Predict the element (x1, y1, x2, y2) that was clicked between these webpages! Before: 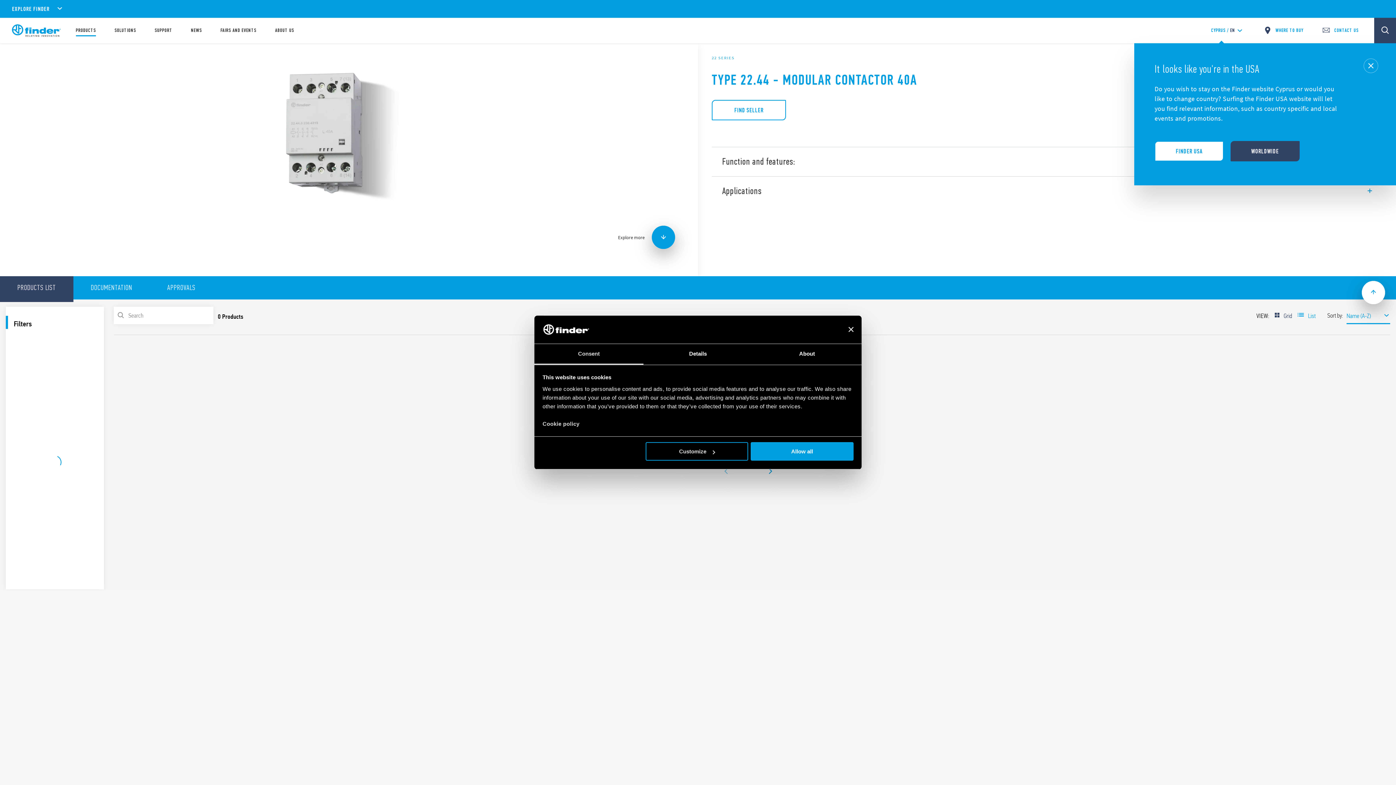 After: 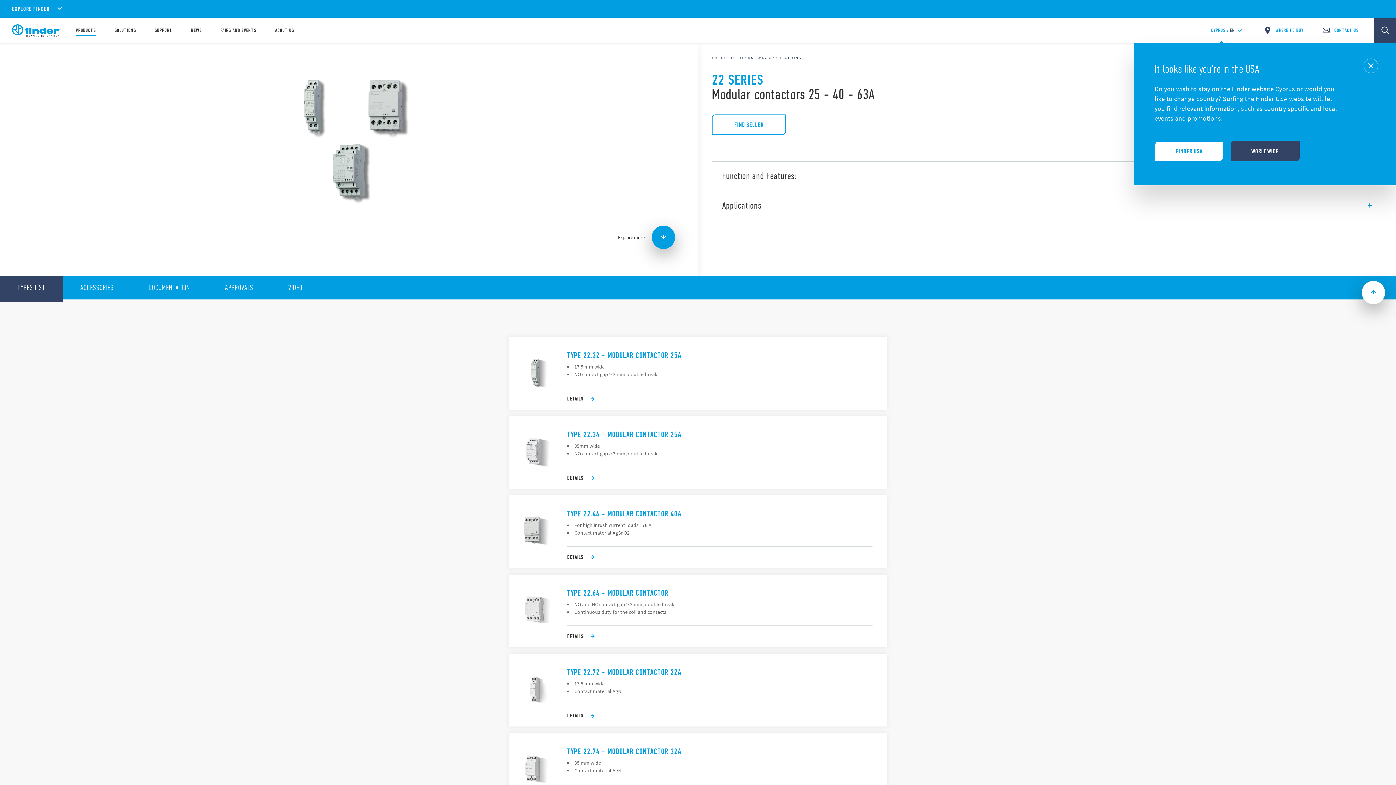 Action: label: 22 SERIES bbox: (712, 55, 734, 60)